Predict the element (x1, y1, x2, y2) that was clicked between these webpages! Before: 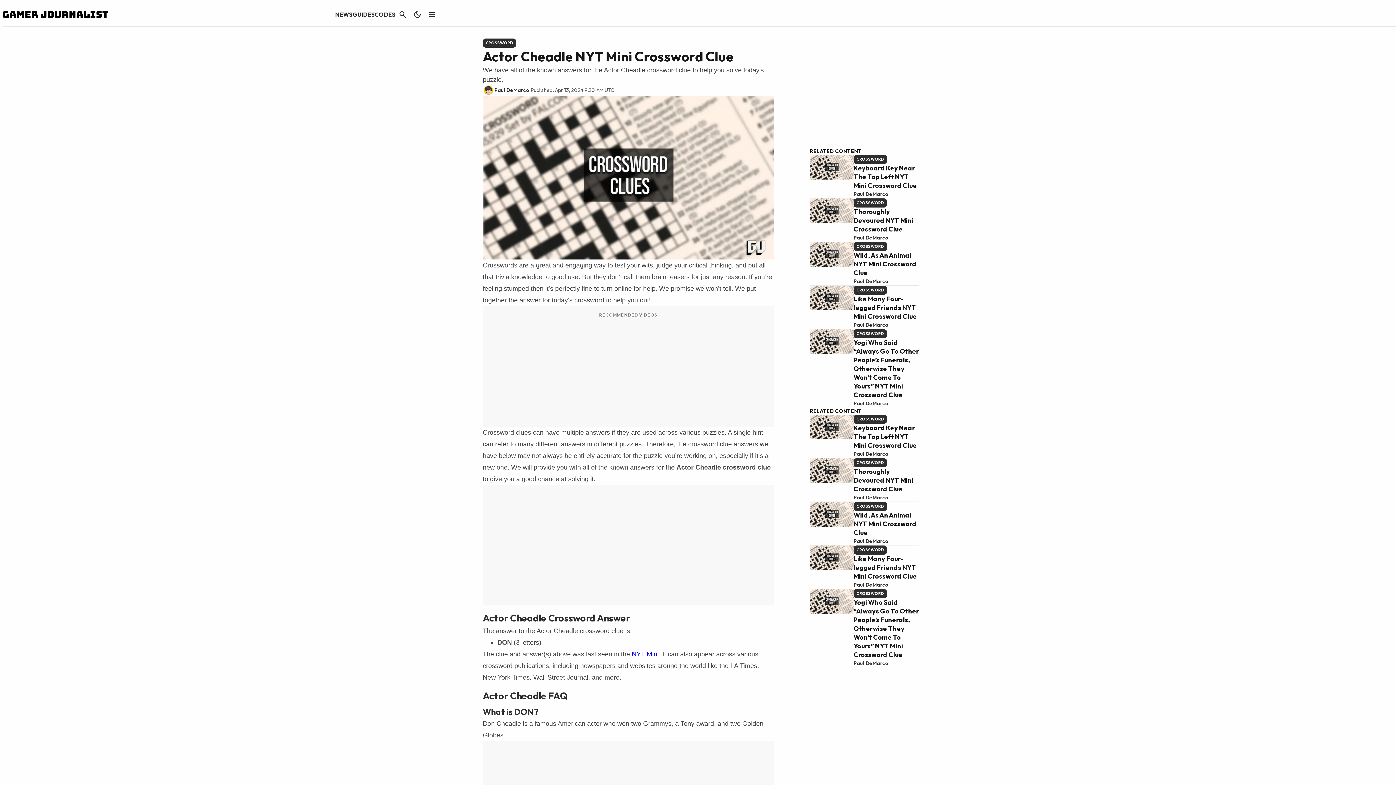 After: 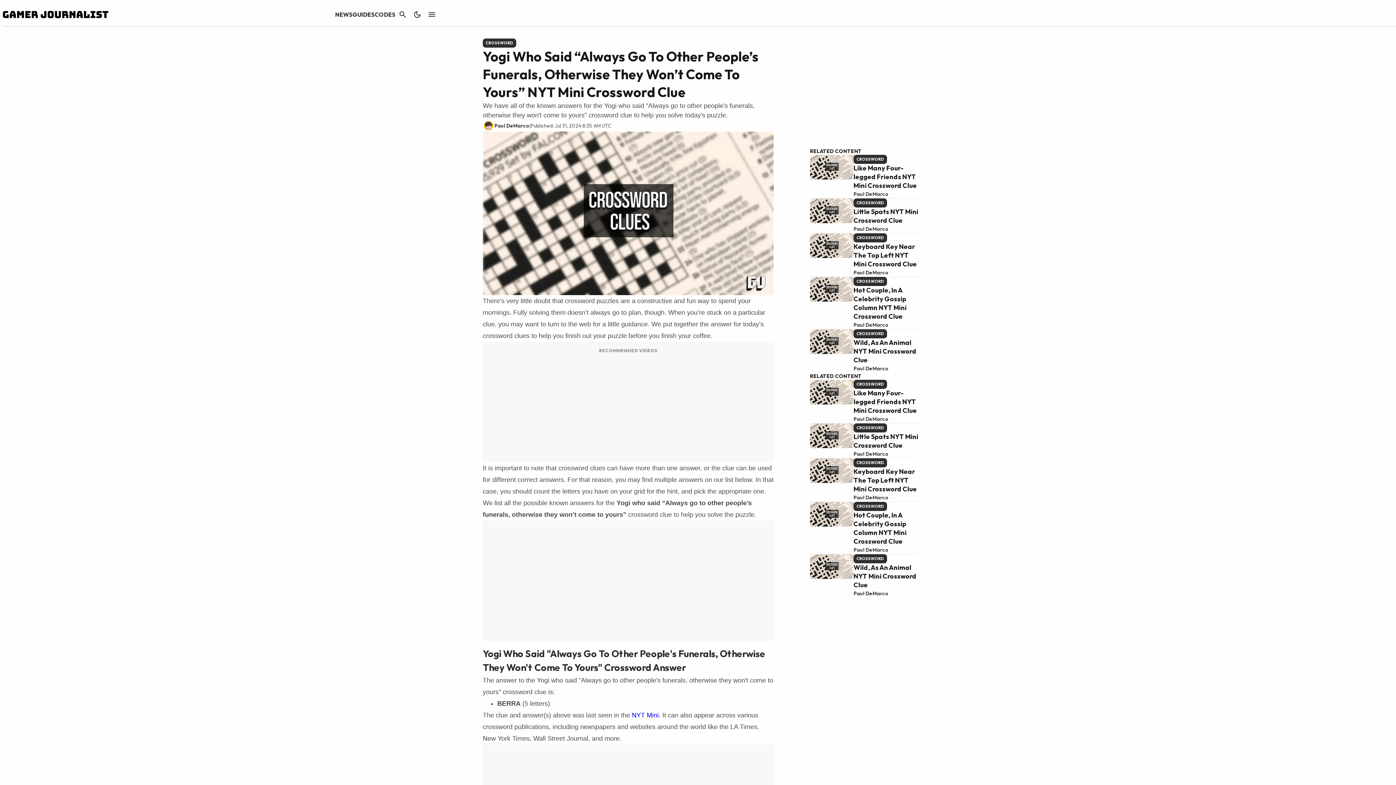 Action: bbox: (853, 338, 919, 399) label: Yogi Who Said “Always Go To Other People’s Funerals, Otherwise They Won’t Come To Yours” NYT Mini Crossword Clue